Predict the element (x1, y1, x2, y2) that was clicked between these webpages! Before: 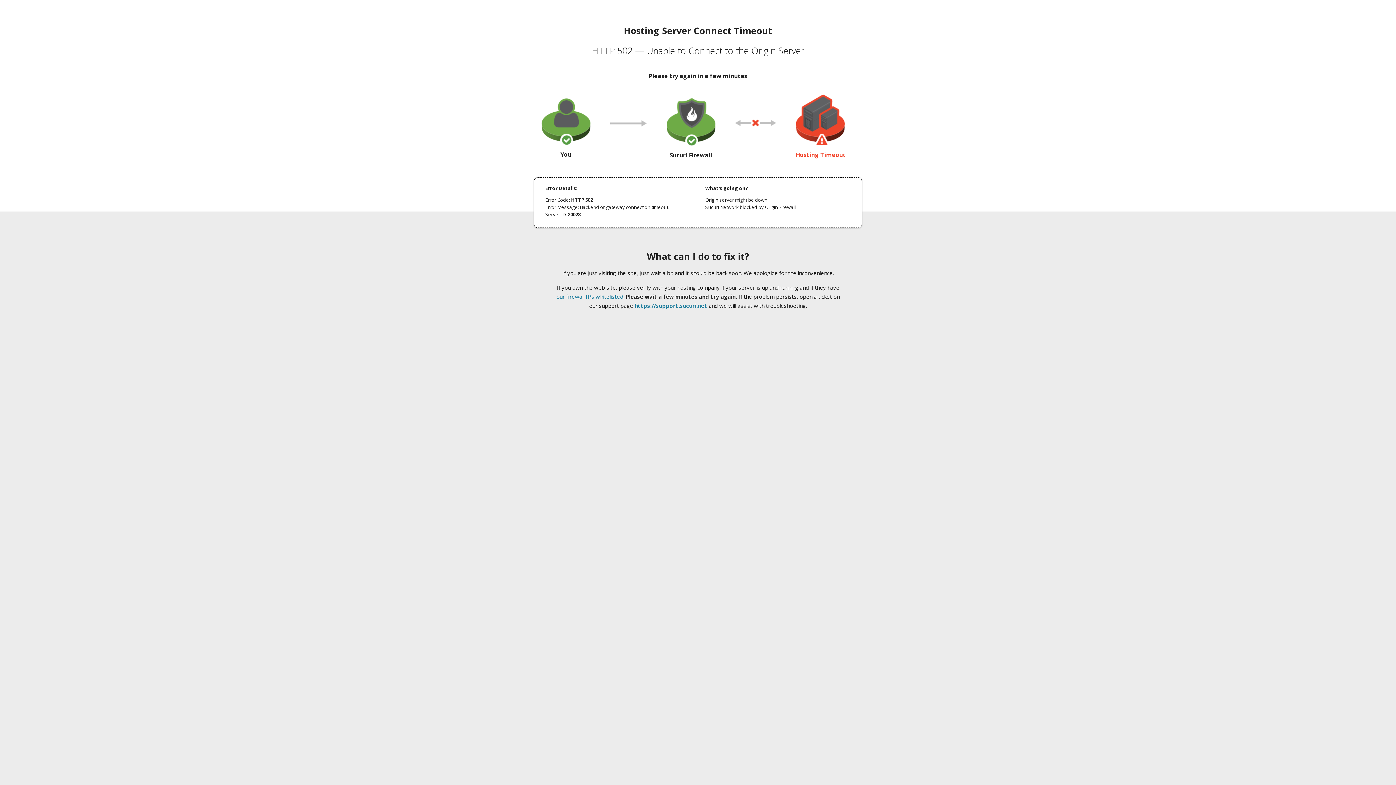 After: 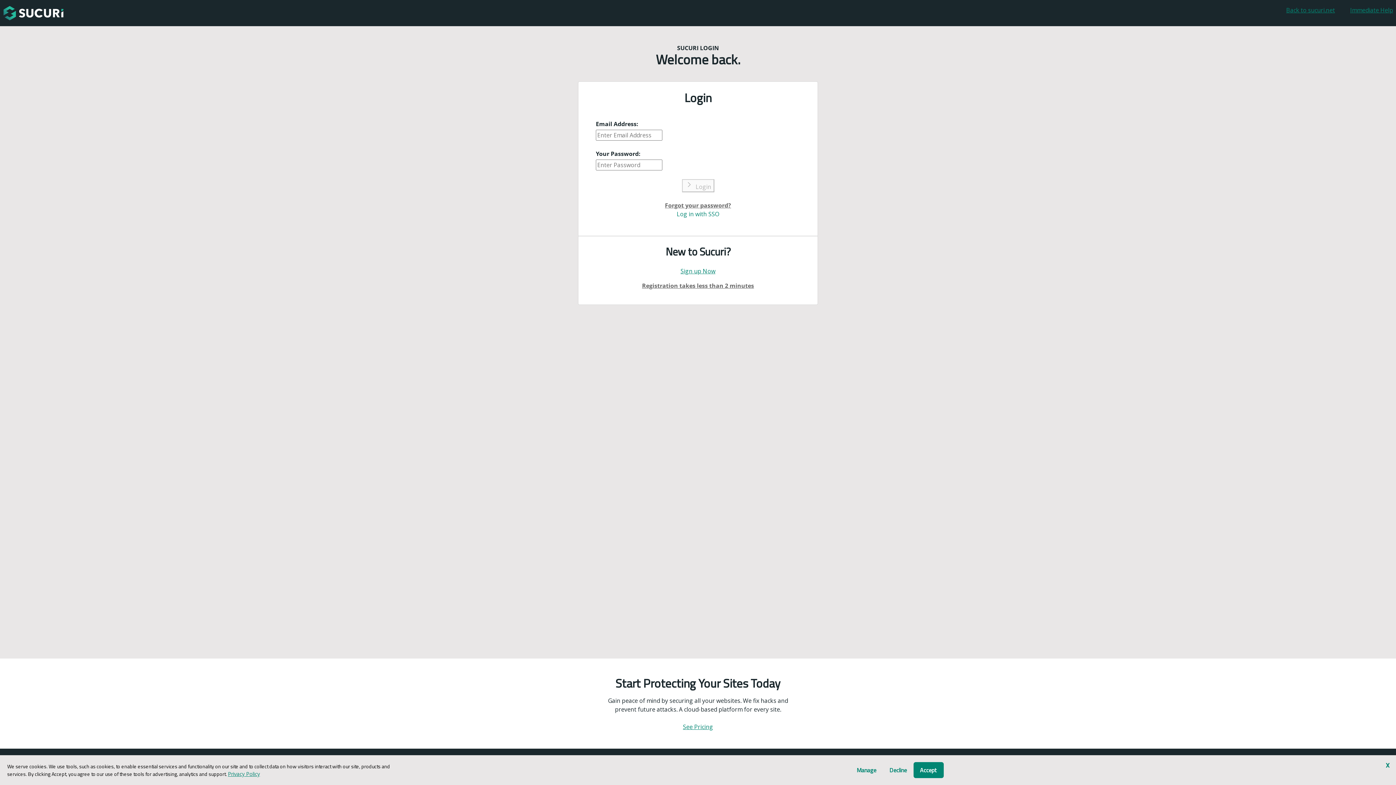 Action: label: https://support.sucuri.net bbox: (634, 302, 707, 309)